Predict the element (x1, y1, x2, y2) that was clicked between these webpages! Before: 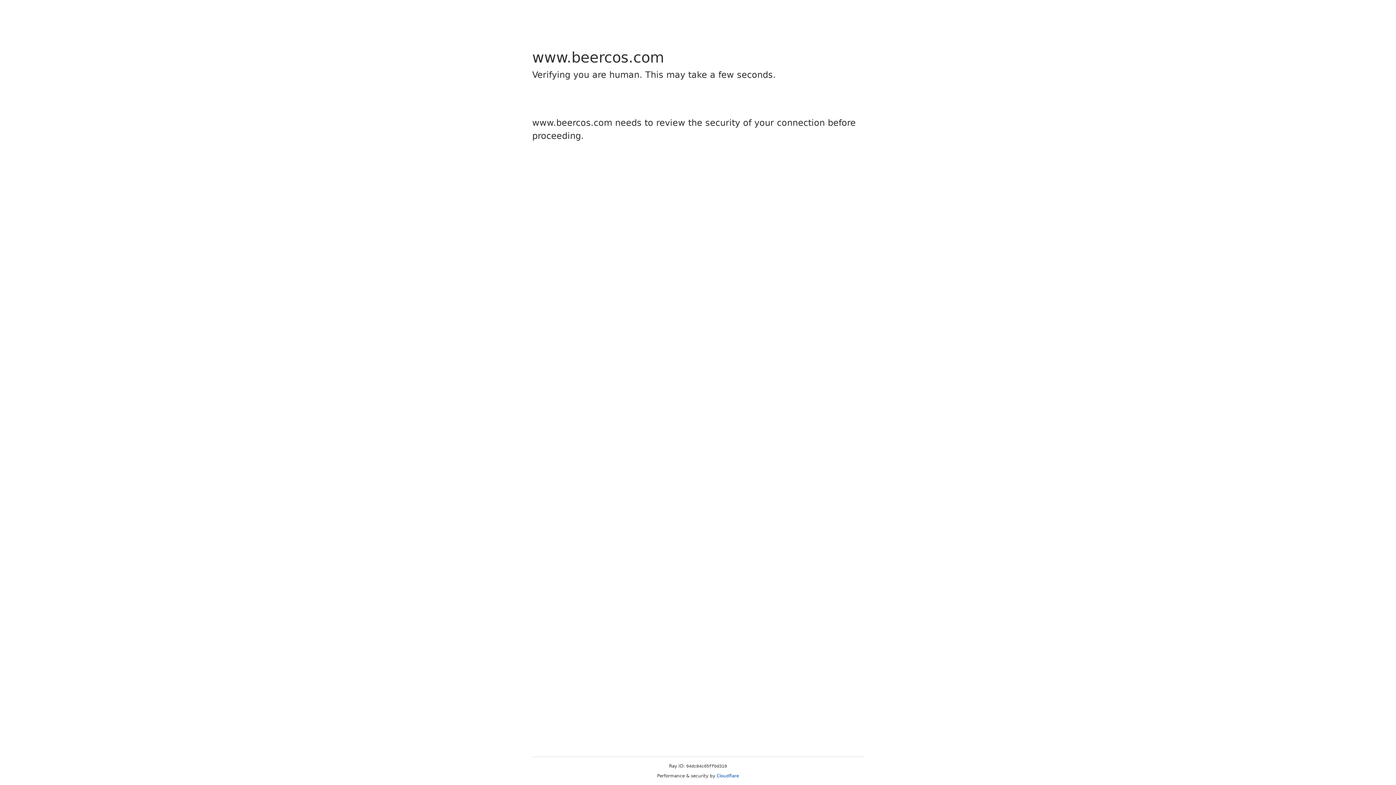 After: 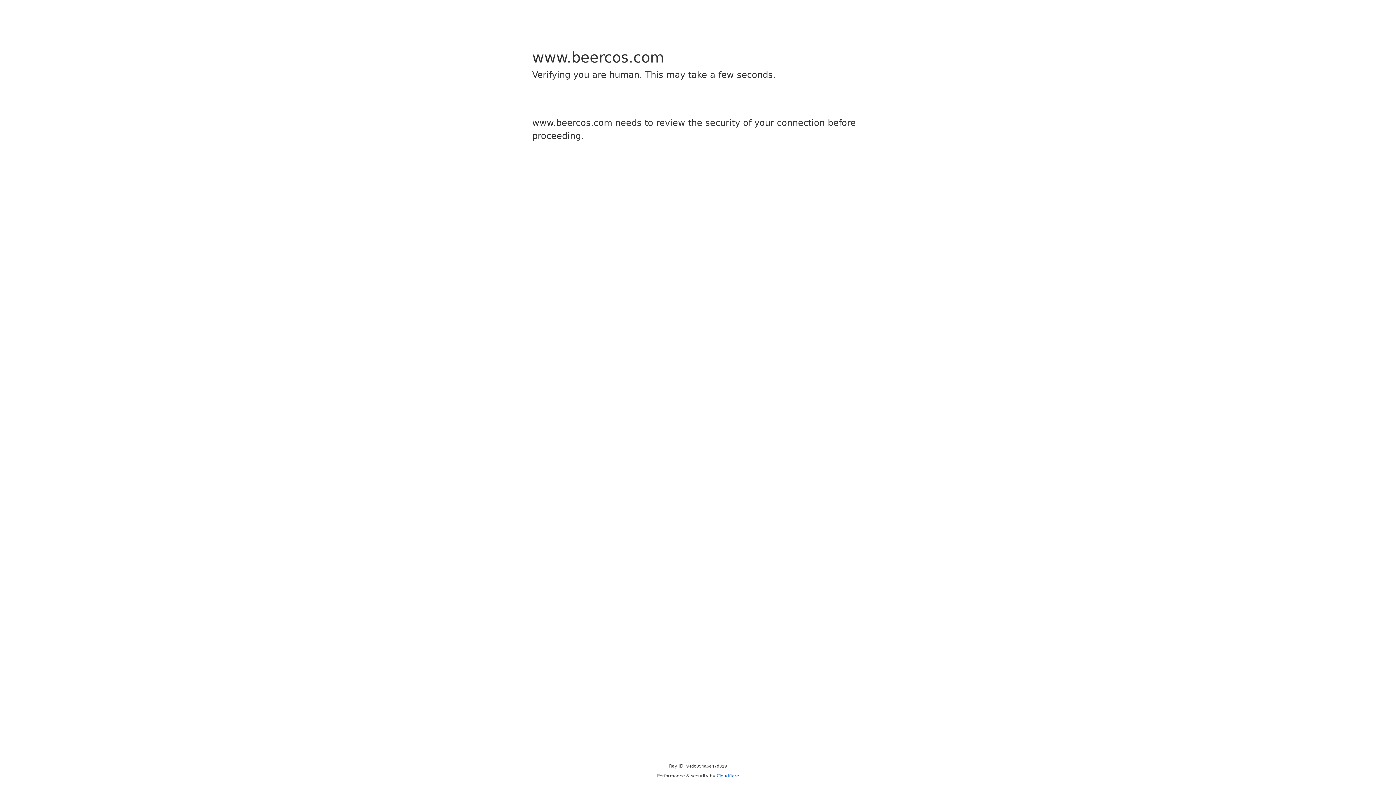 Action: bbox: (716, 773, 739, 778) label: Cloudflare